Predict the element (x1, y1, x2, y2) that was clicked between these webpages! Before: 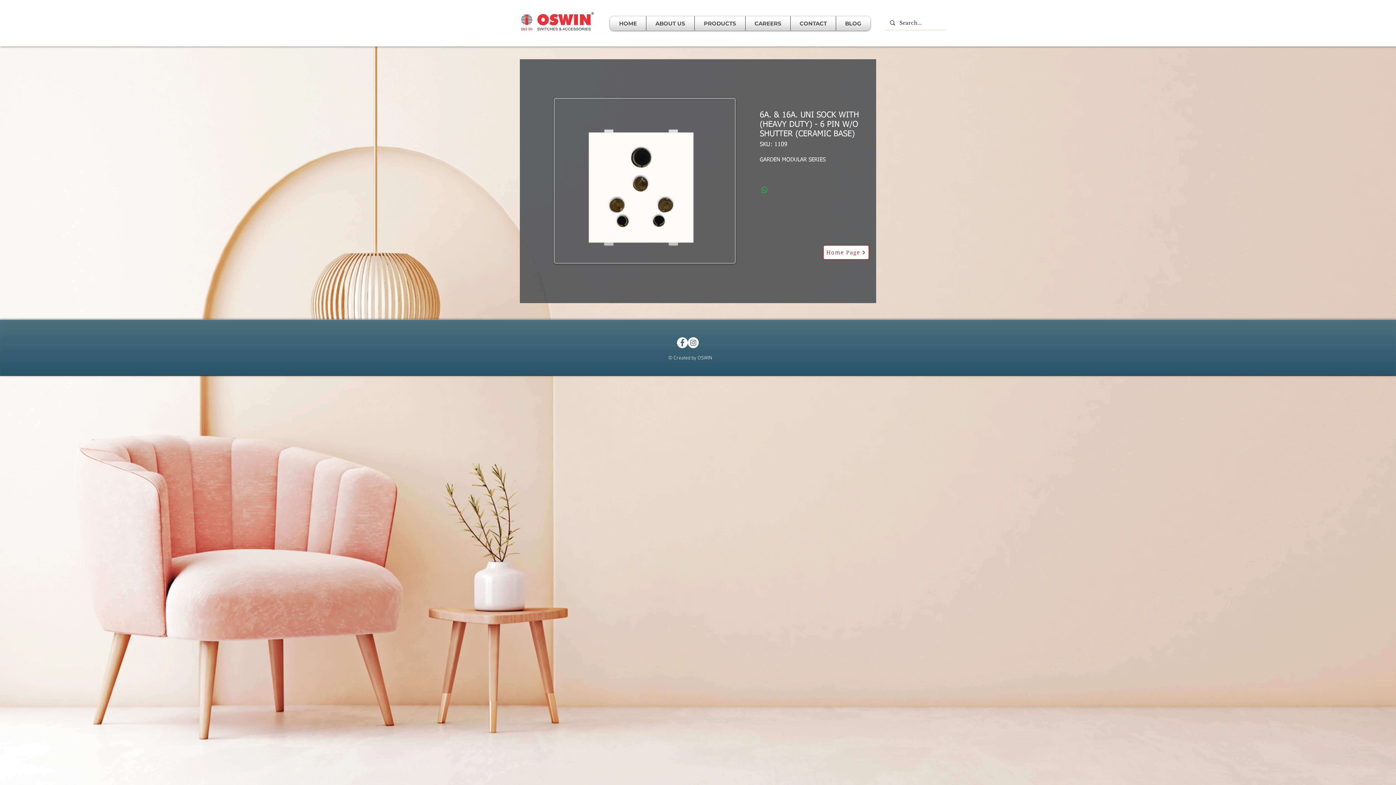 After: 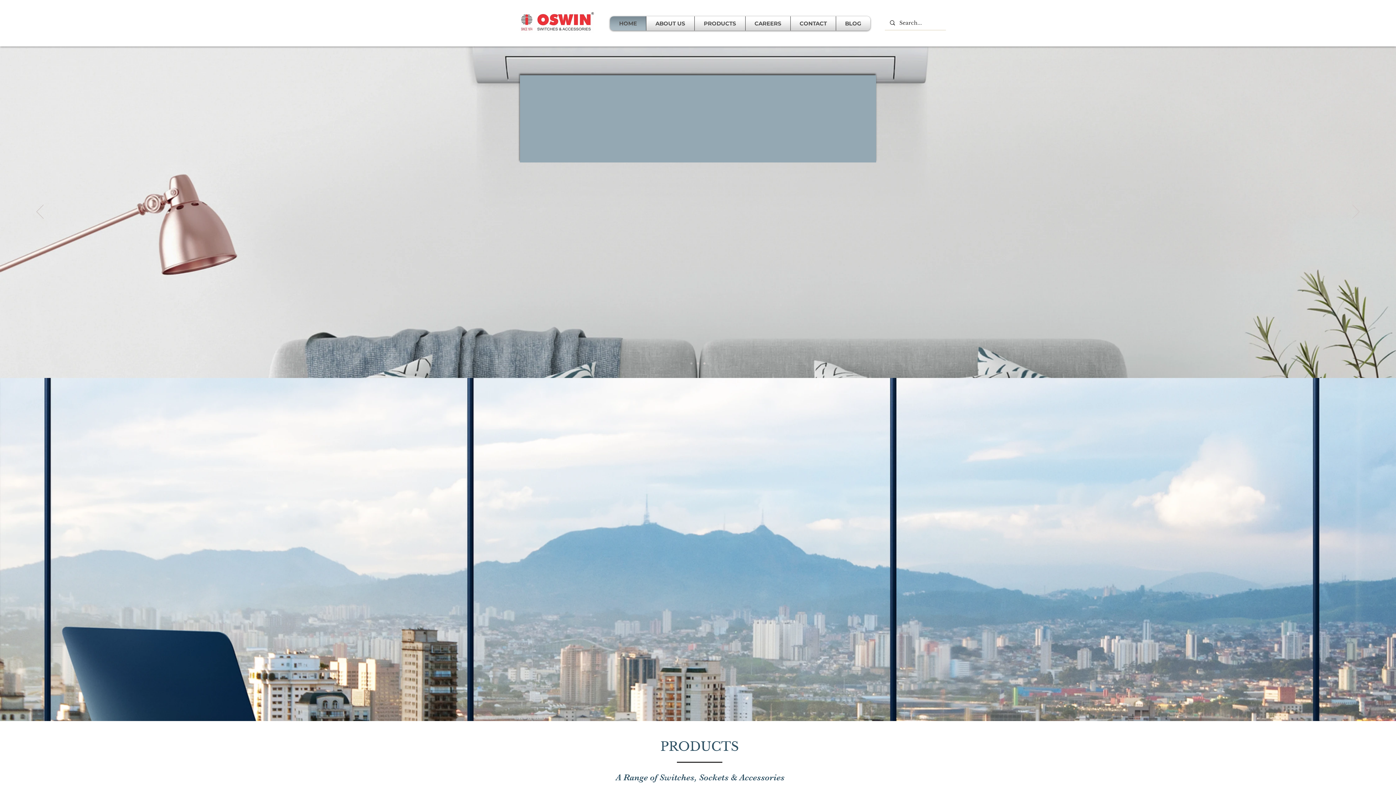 Action: label: ABOUT US bbox: (648, 16, 692, 30)